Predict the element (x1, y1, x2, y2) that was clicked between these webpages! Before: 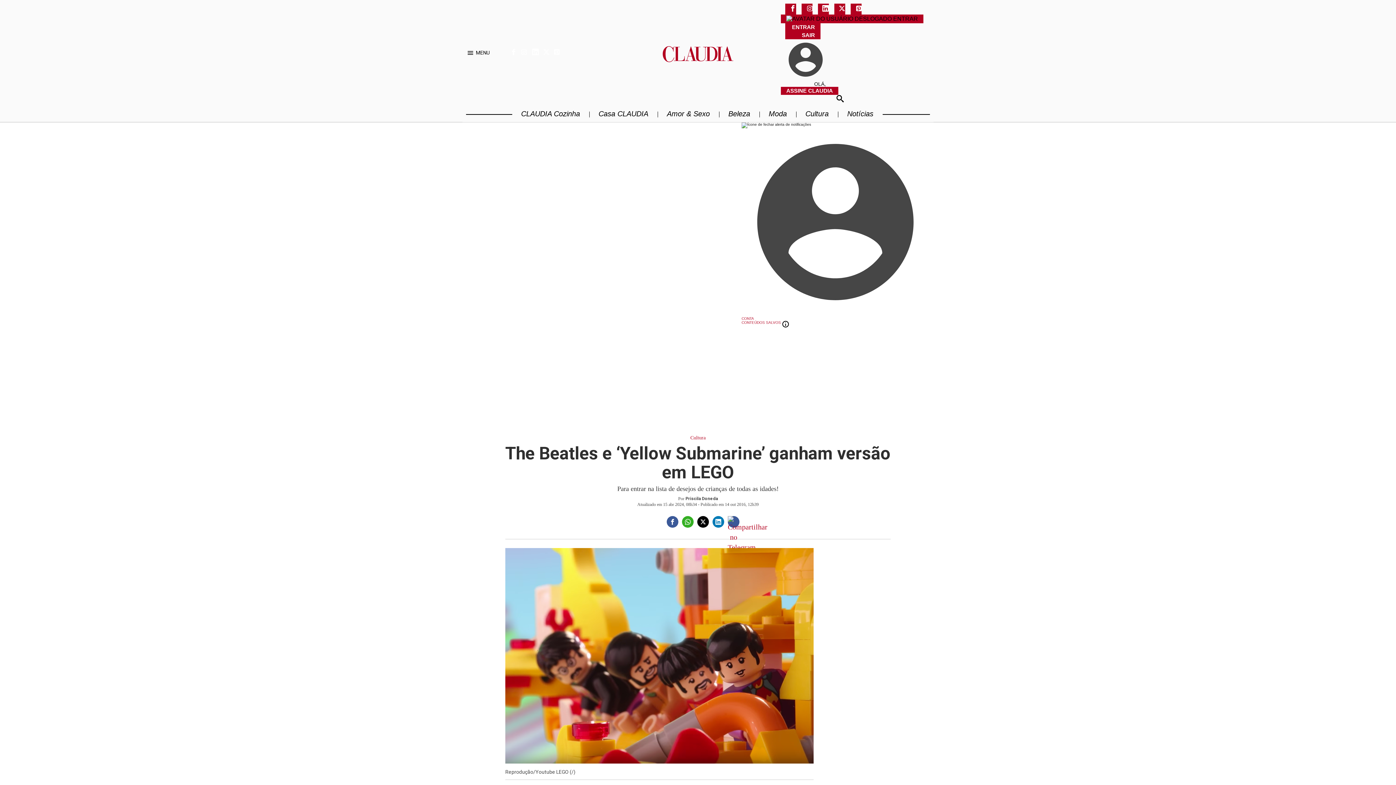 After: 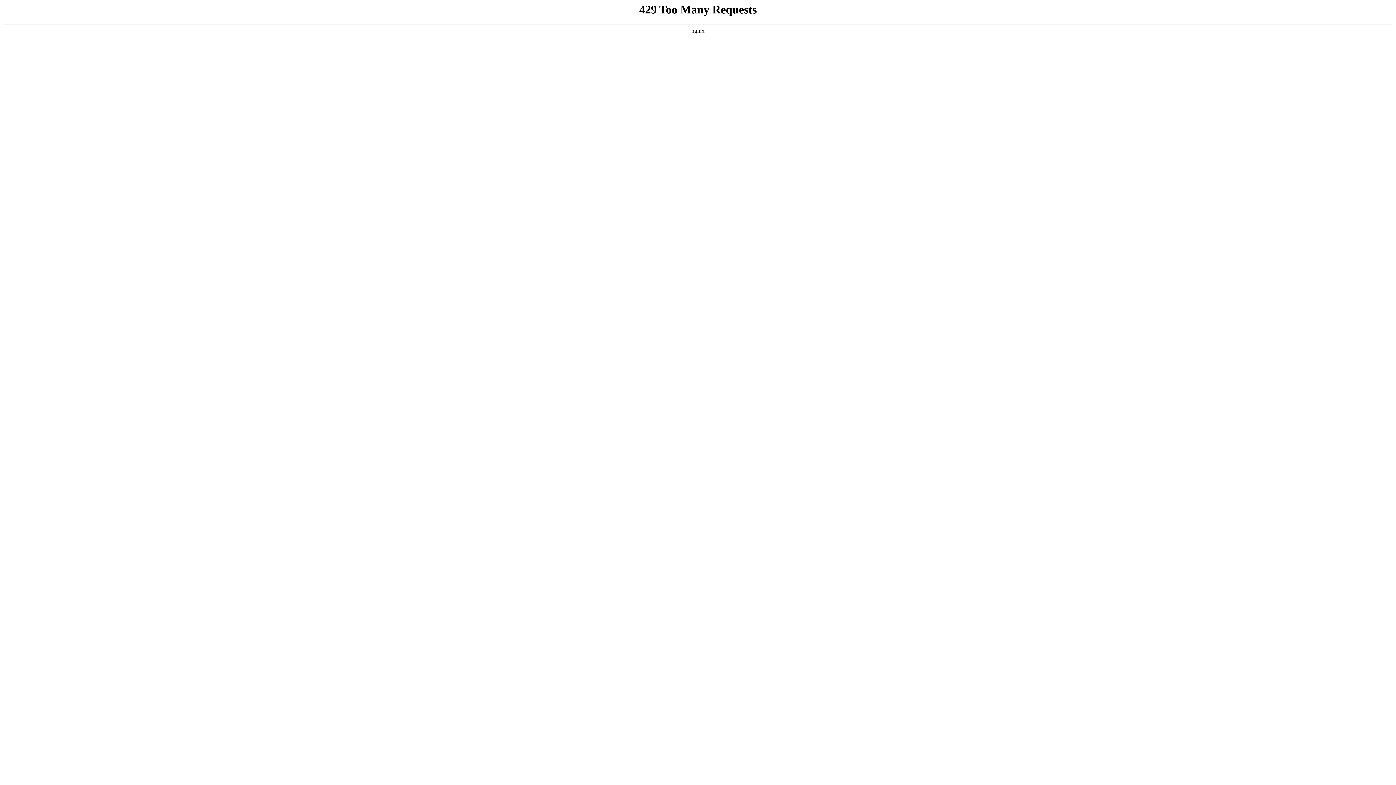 Action: bbox: (663, 57, 733, 63)